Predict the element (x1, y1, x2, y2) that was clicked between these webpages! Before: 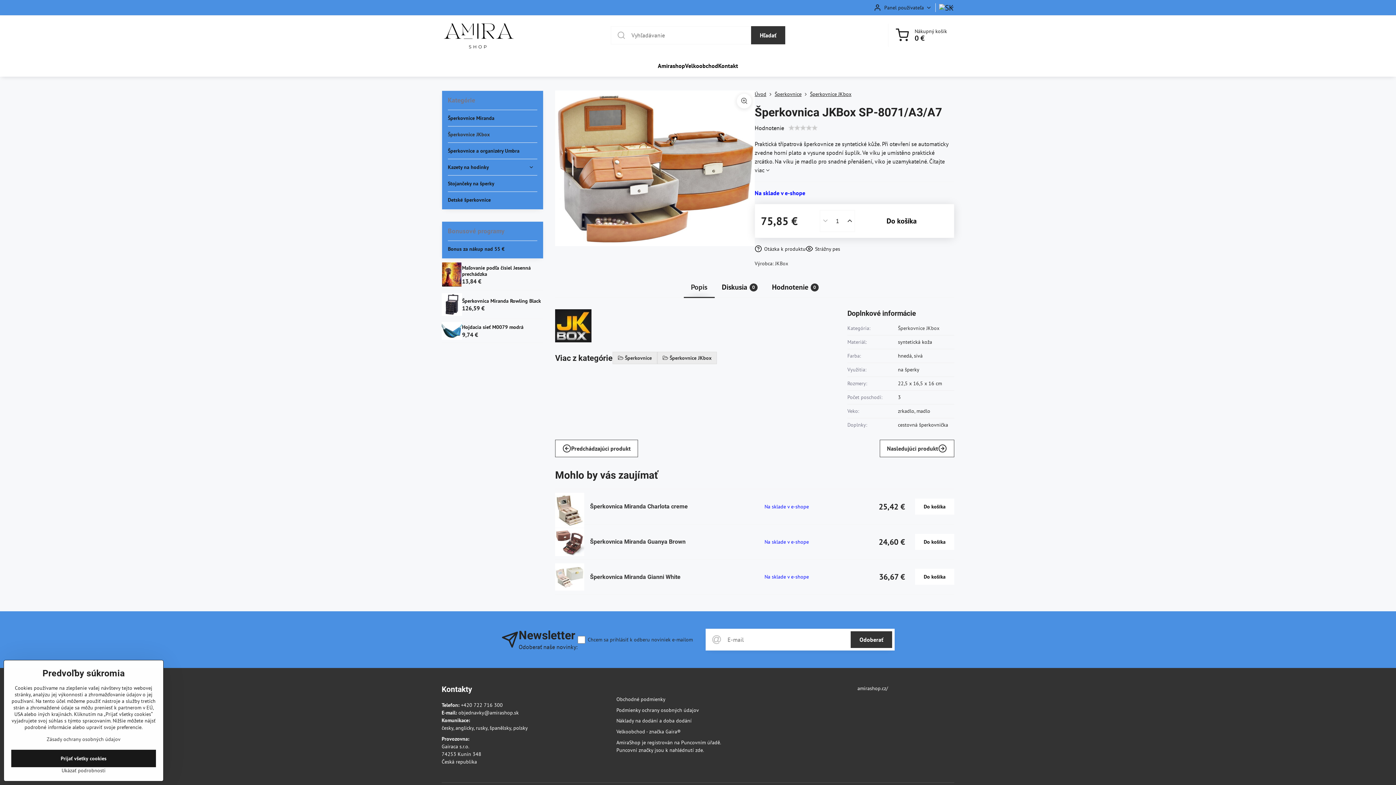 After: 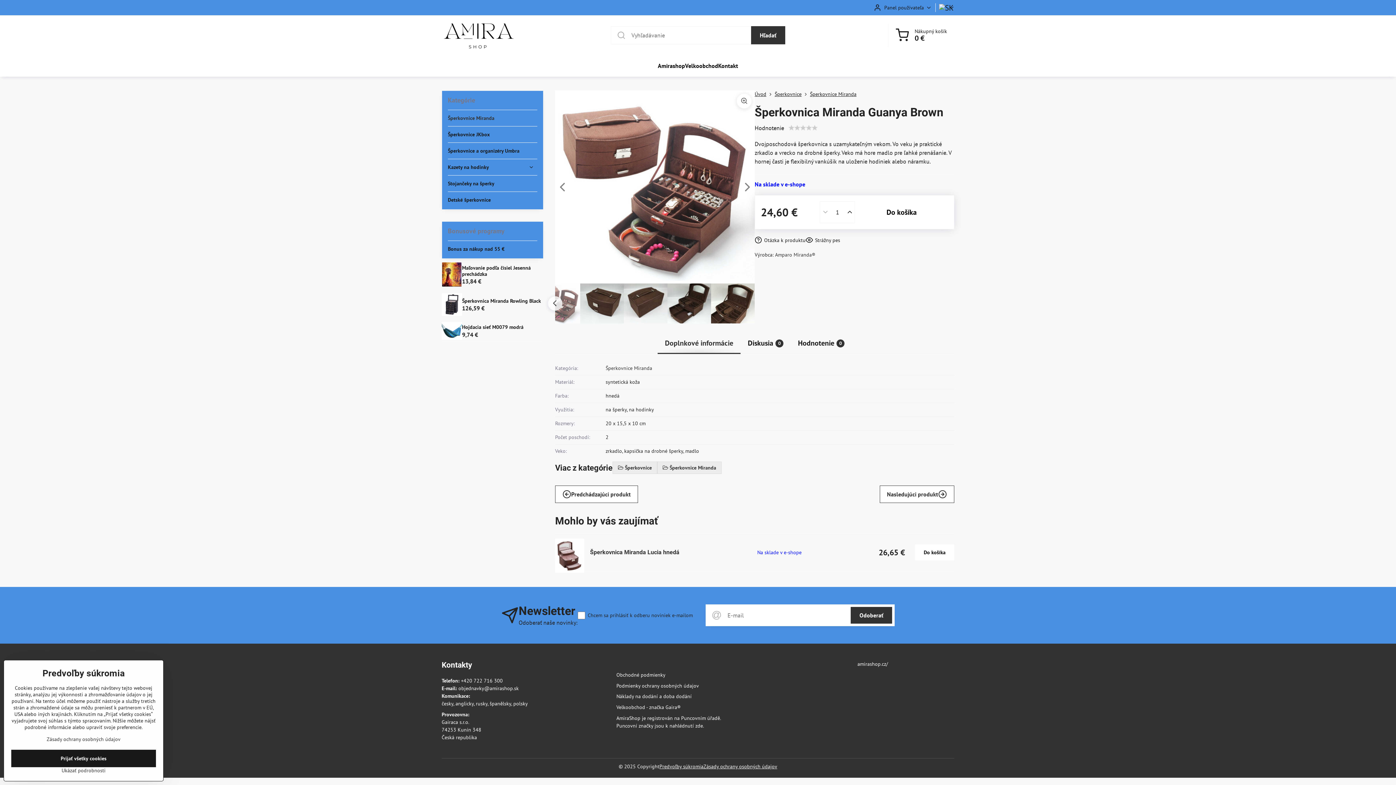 Action: bbox: (555, 528, 584, 556)